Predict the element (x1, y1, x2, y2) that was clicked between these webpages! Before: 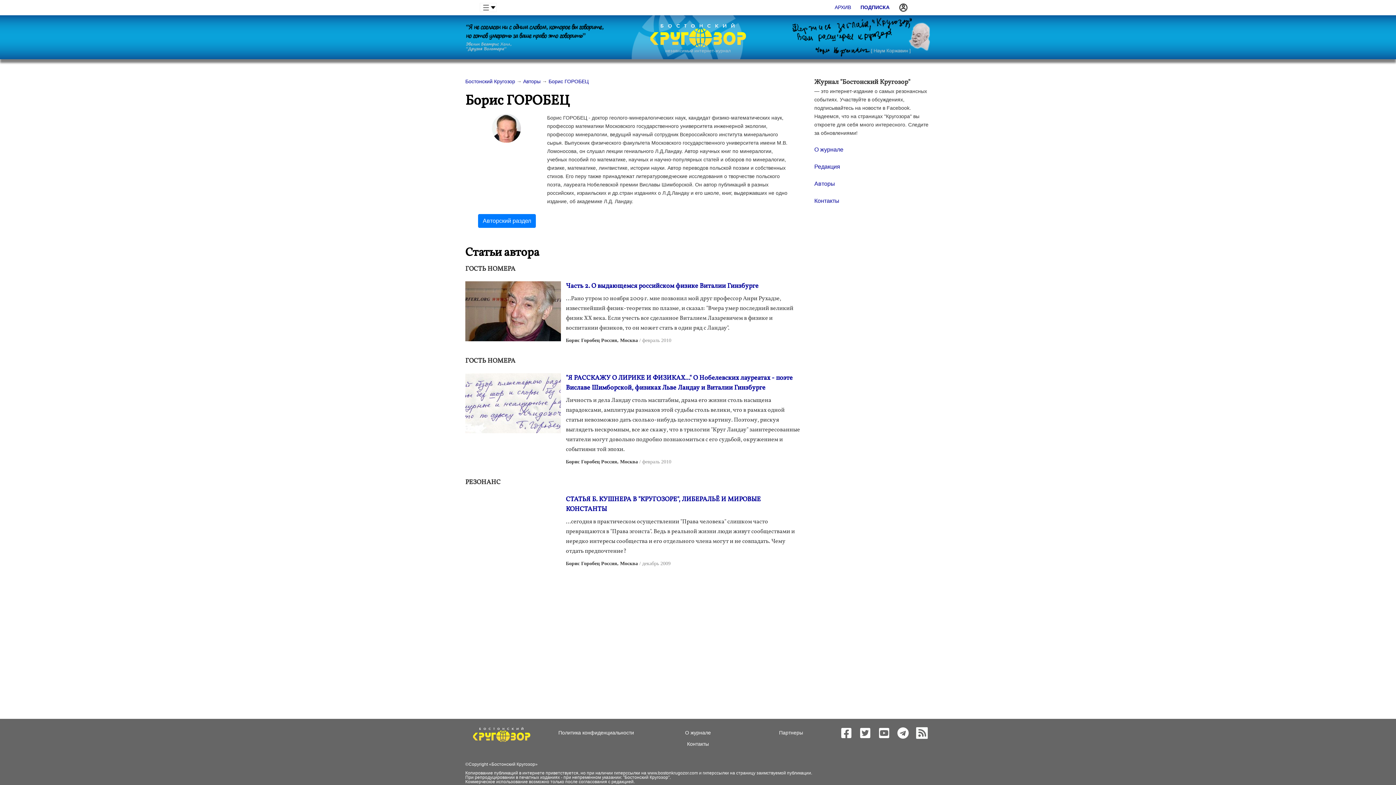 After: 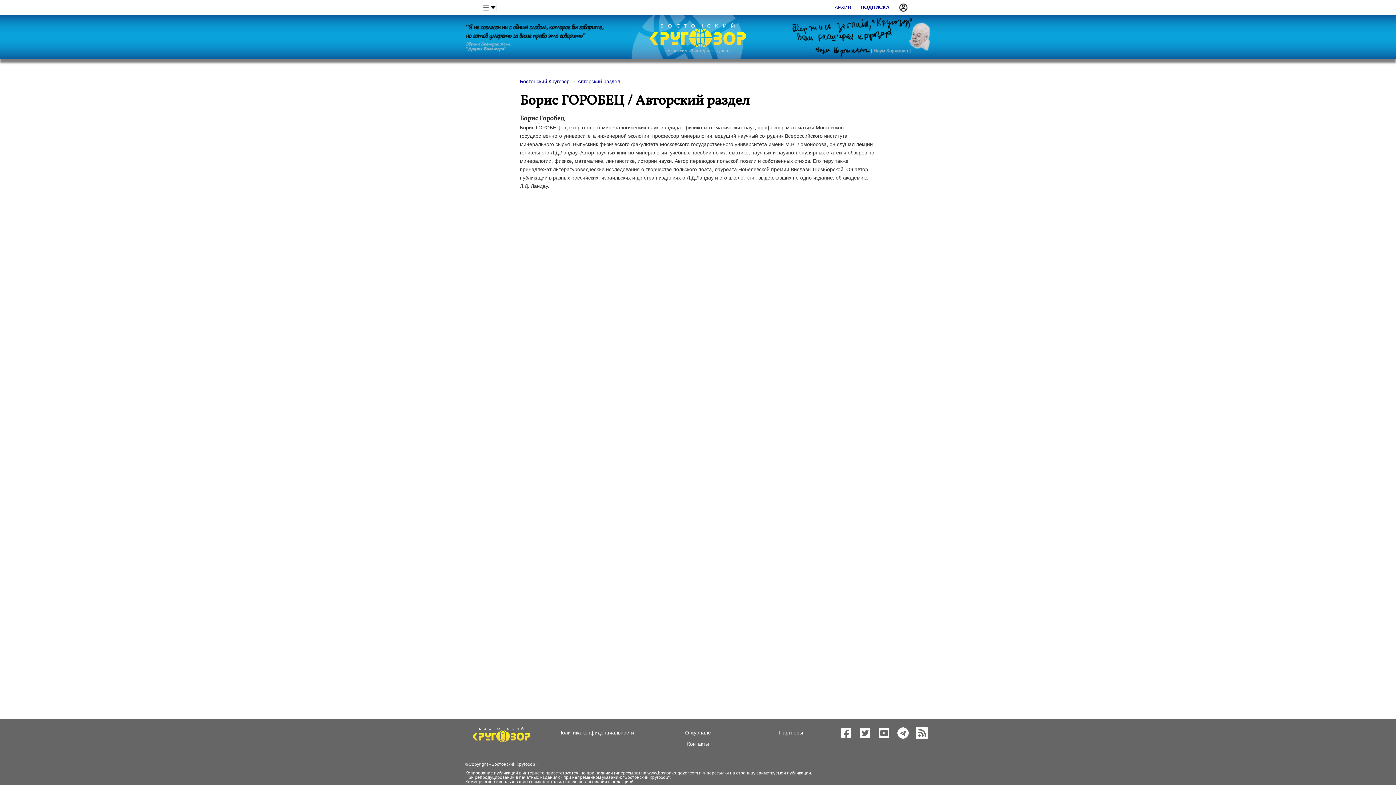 Action: bbox: (478, 214, 536, 228) label: Авторский раздел